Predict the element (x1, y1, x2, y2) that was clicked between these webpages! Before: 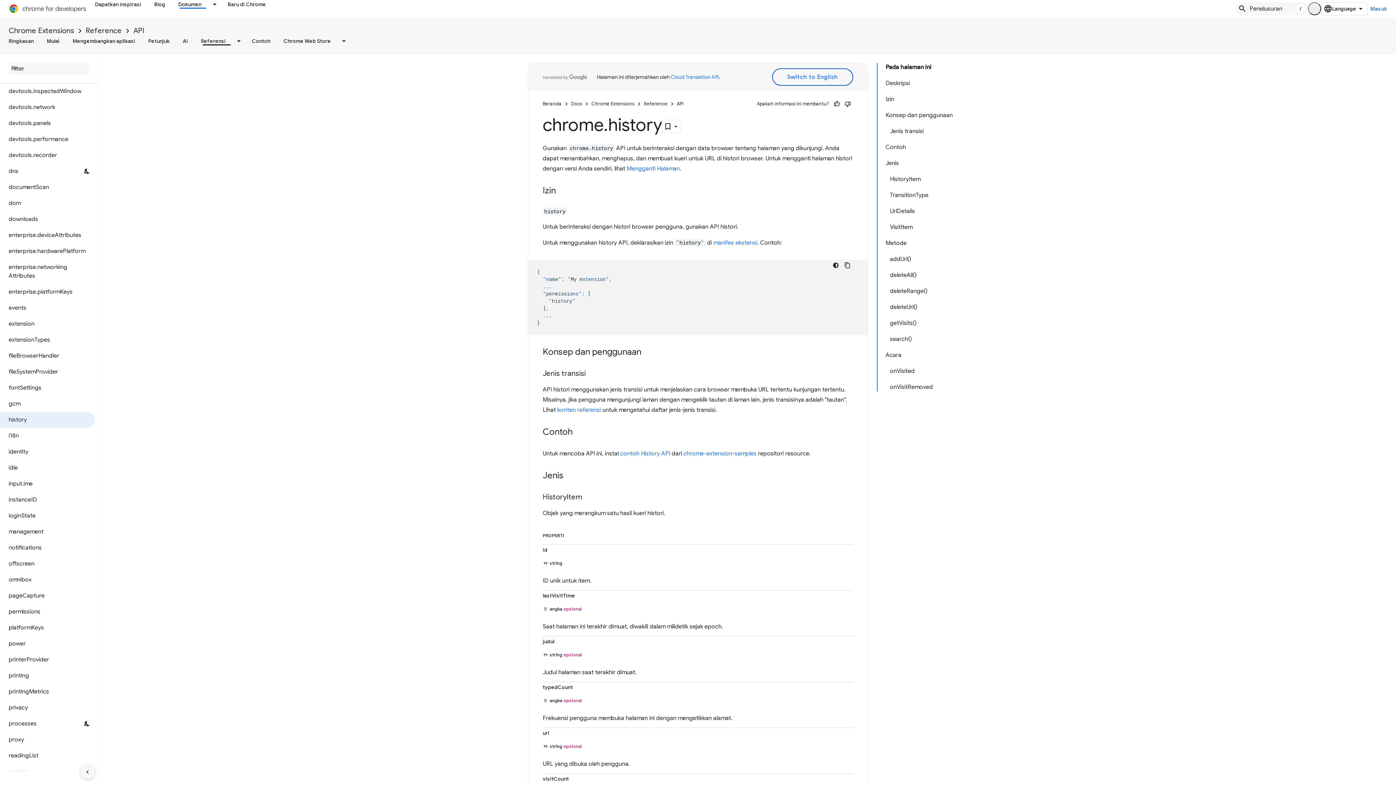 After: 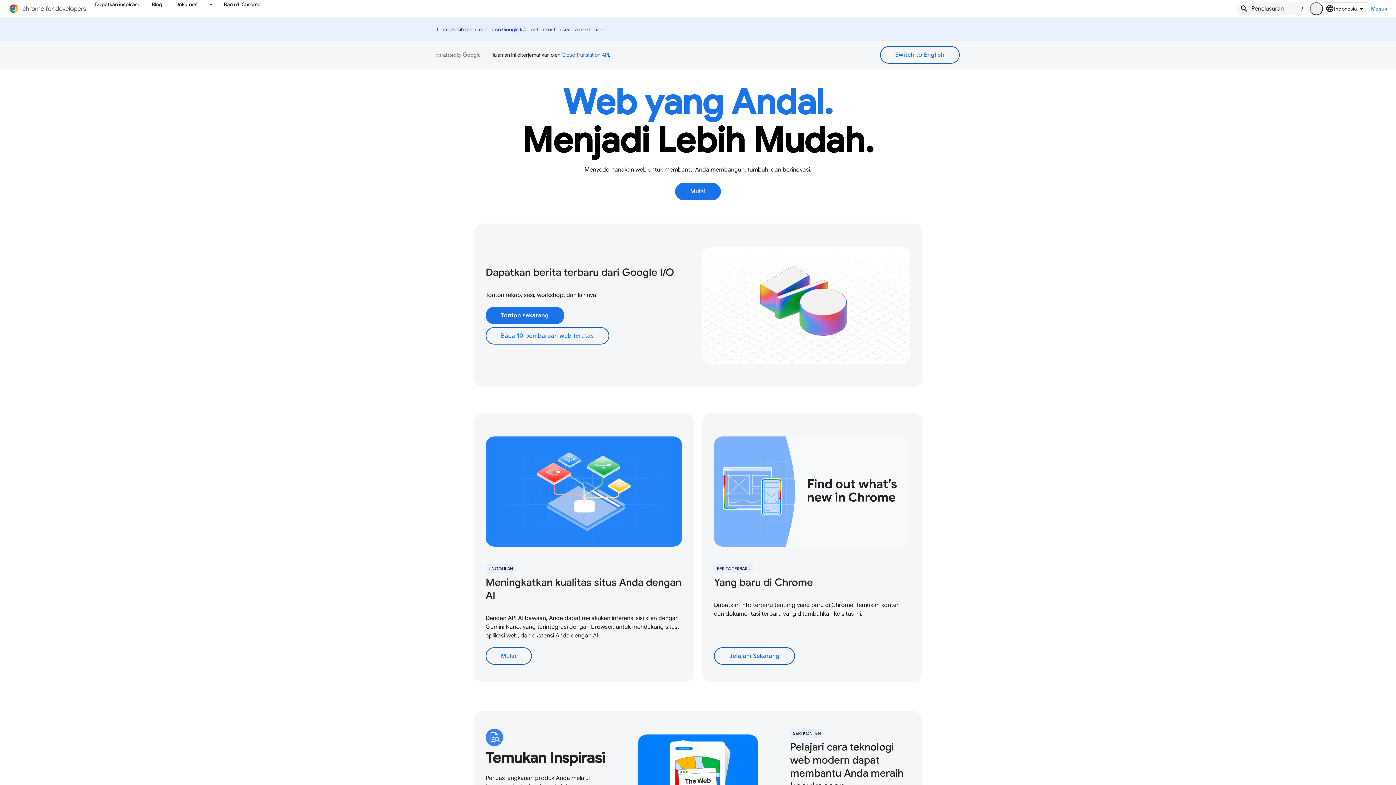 Action: bbox: (8, 3, 88, 13)